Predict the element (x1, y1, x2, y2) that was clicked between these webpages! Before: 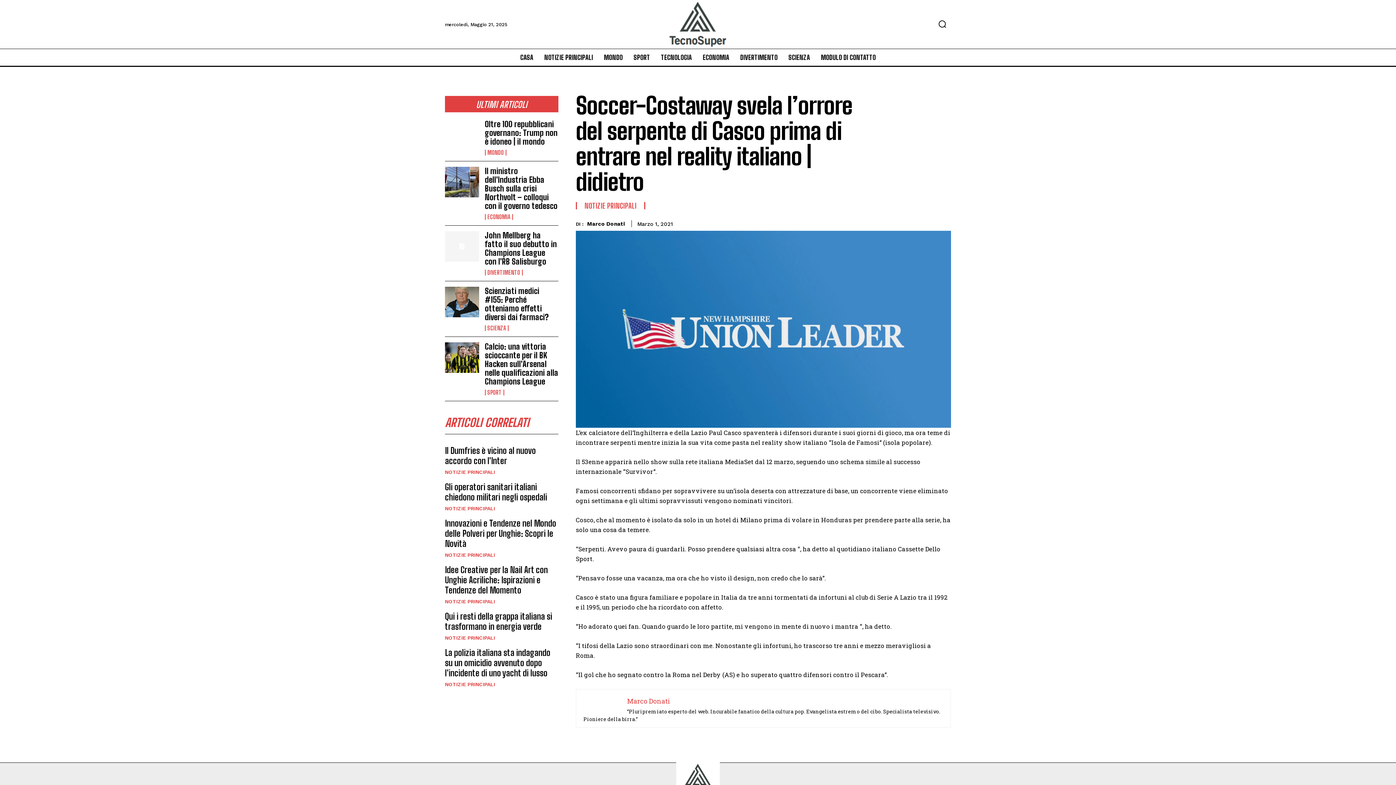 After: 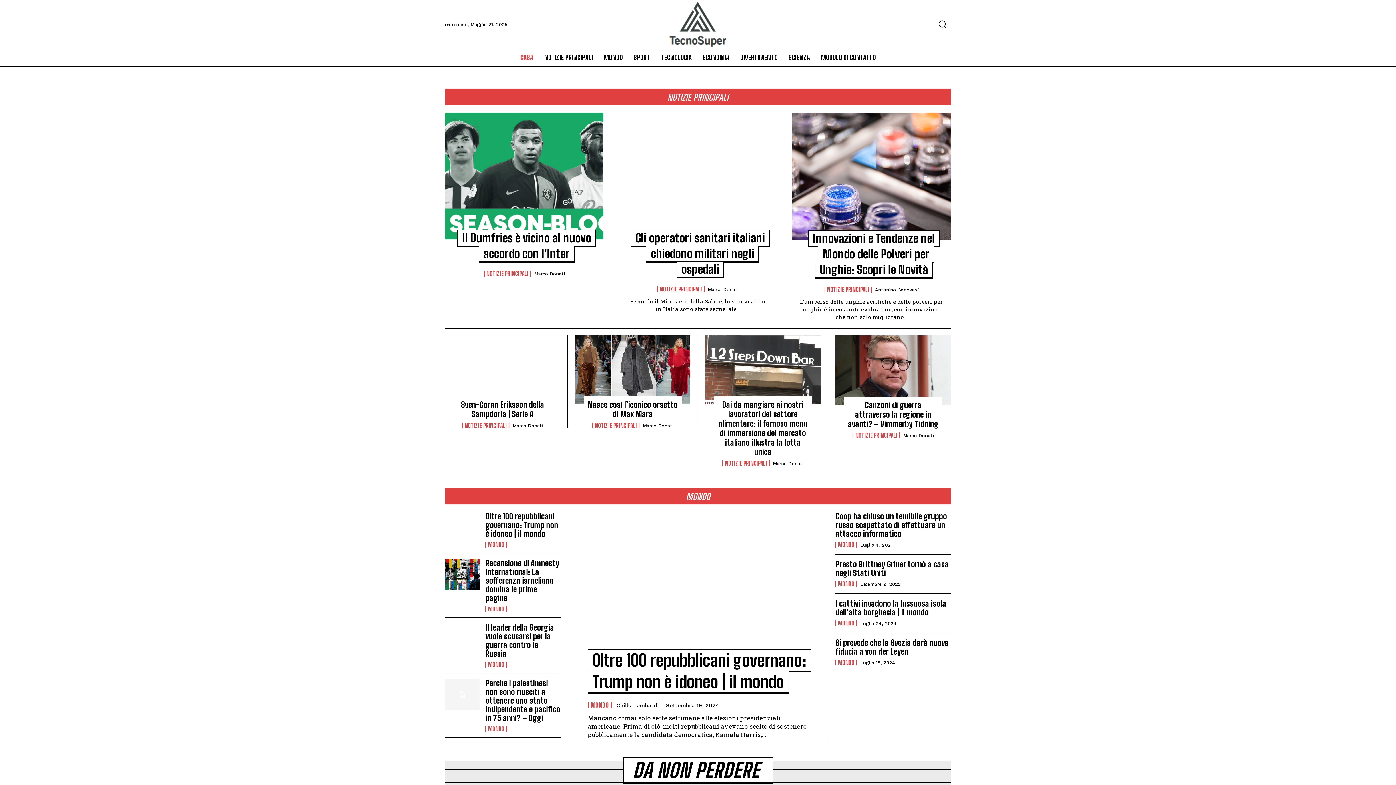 Action: bbox: (445, 552, 495, 557) label: NOTIZIE PRINCIPALI